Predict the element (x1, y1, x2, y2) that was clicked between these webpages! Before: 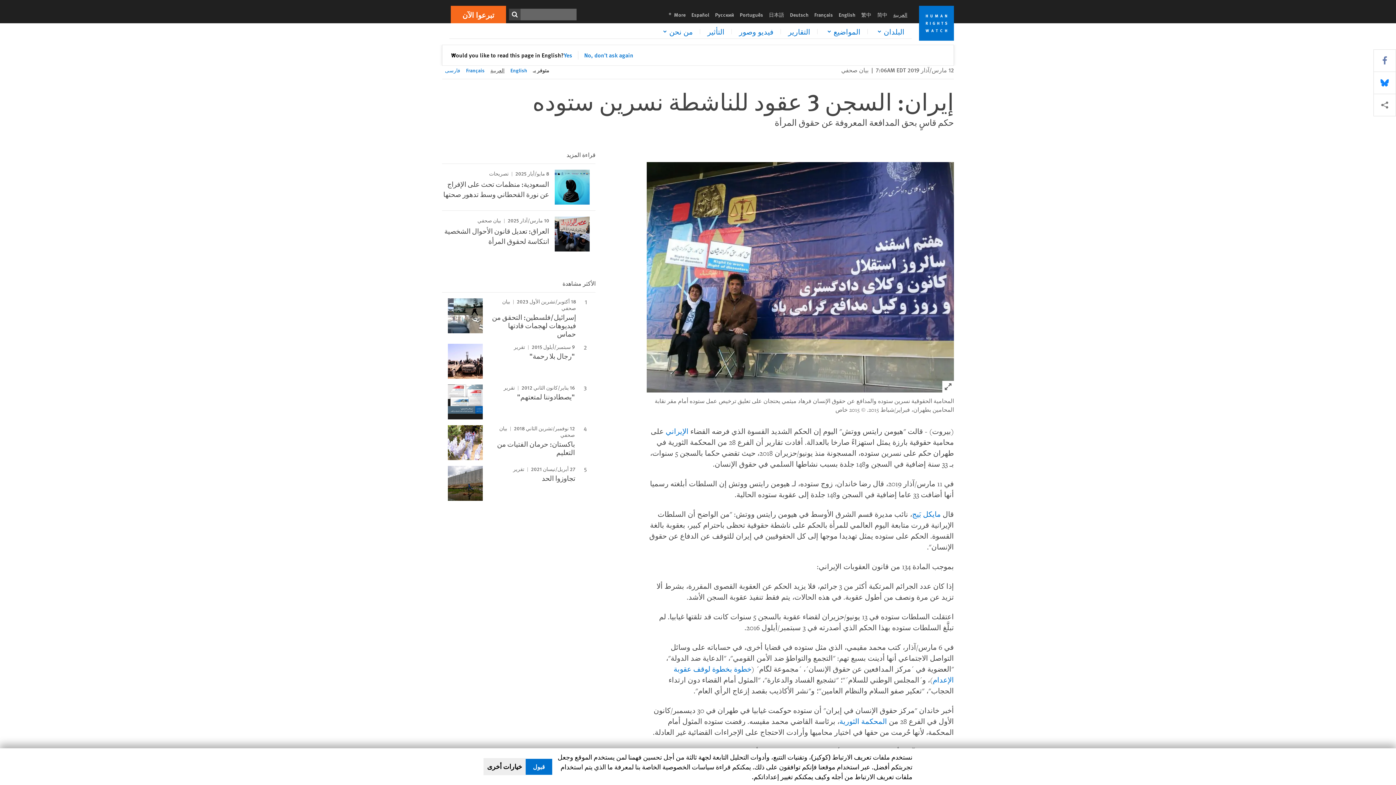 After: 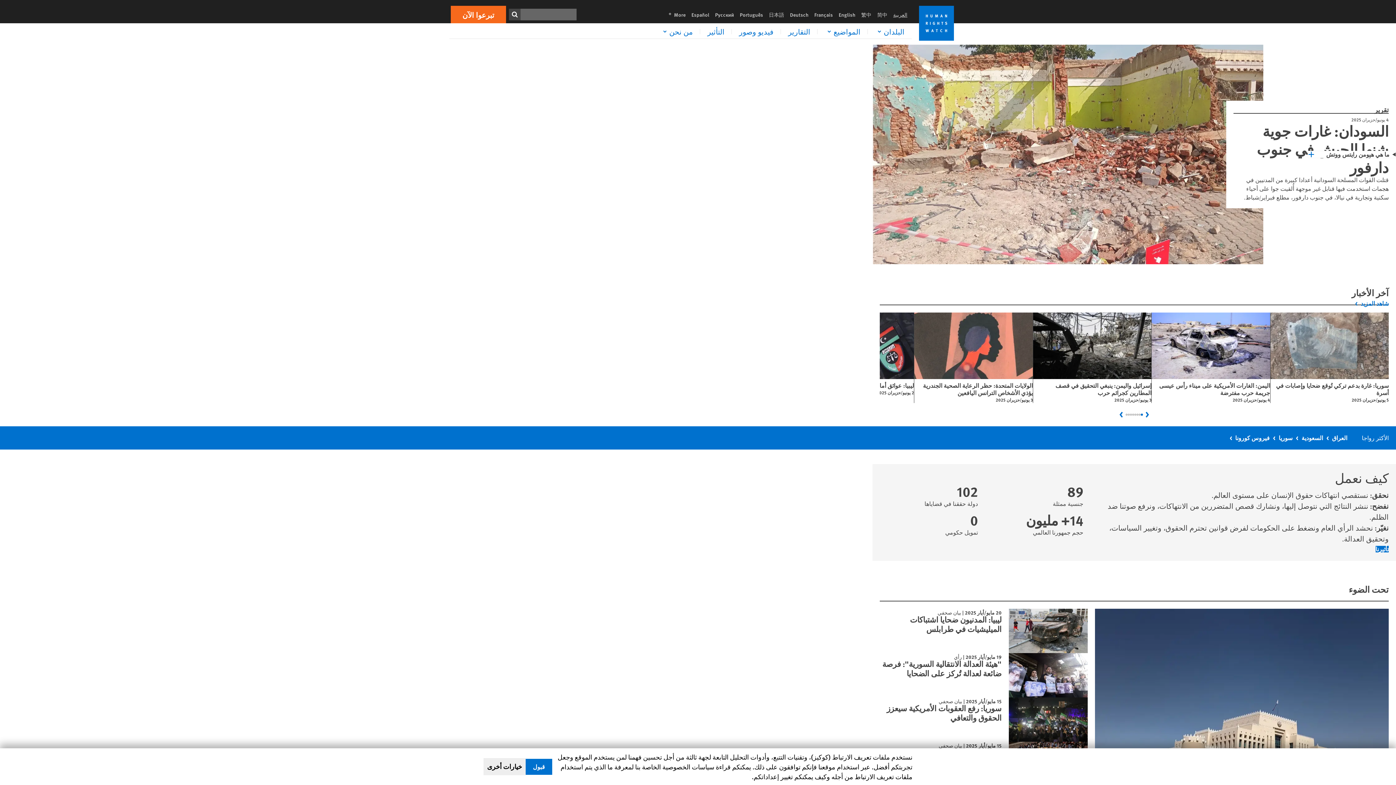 Action: bbox: (919, 5, 954, 40)